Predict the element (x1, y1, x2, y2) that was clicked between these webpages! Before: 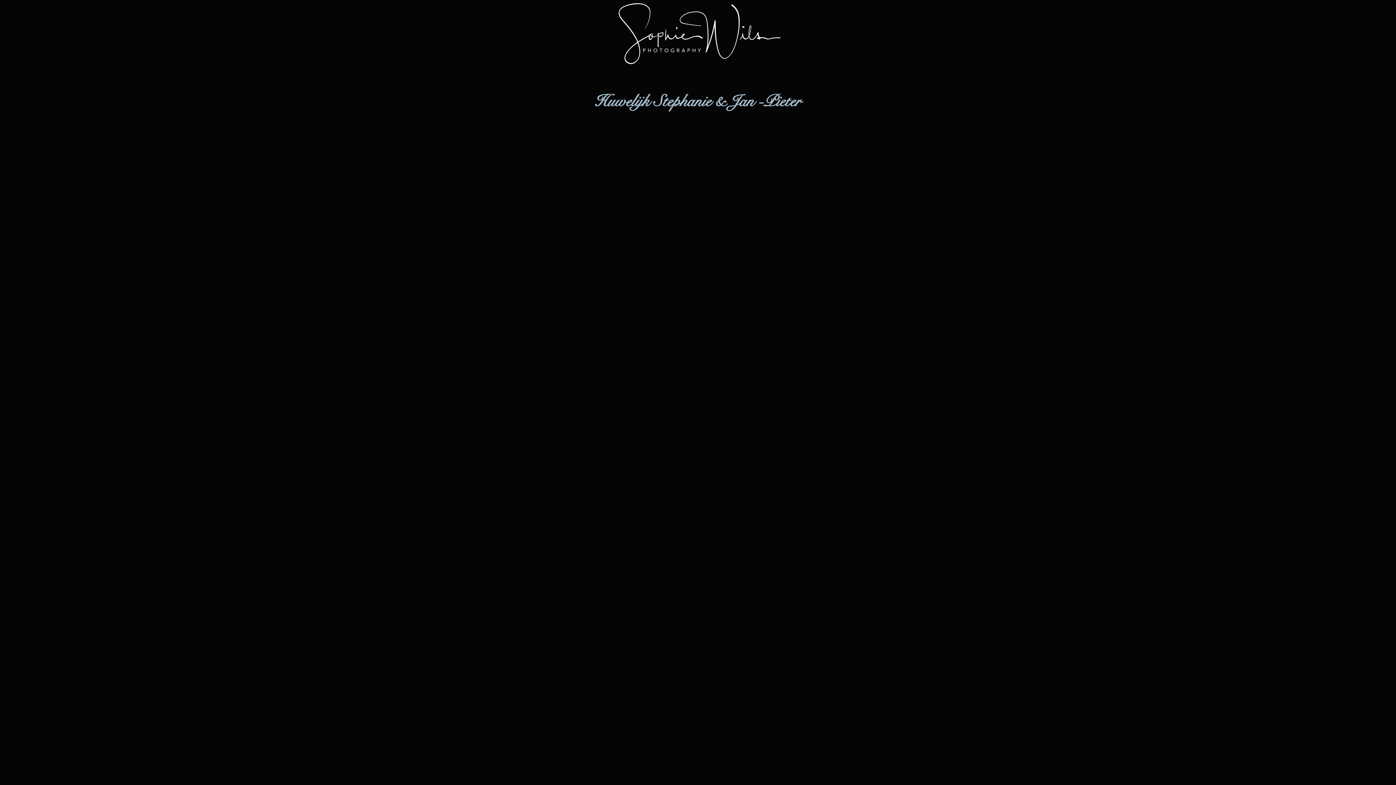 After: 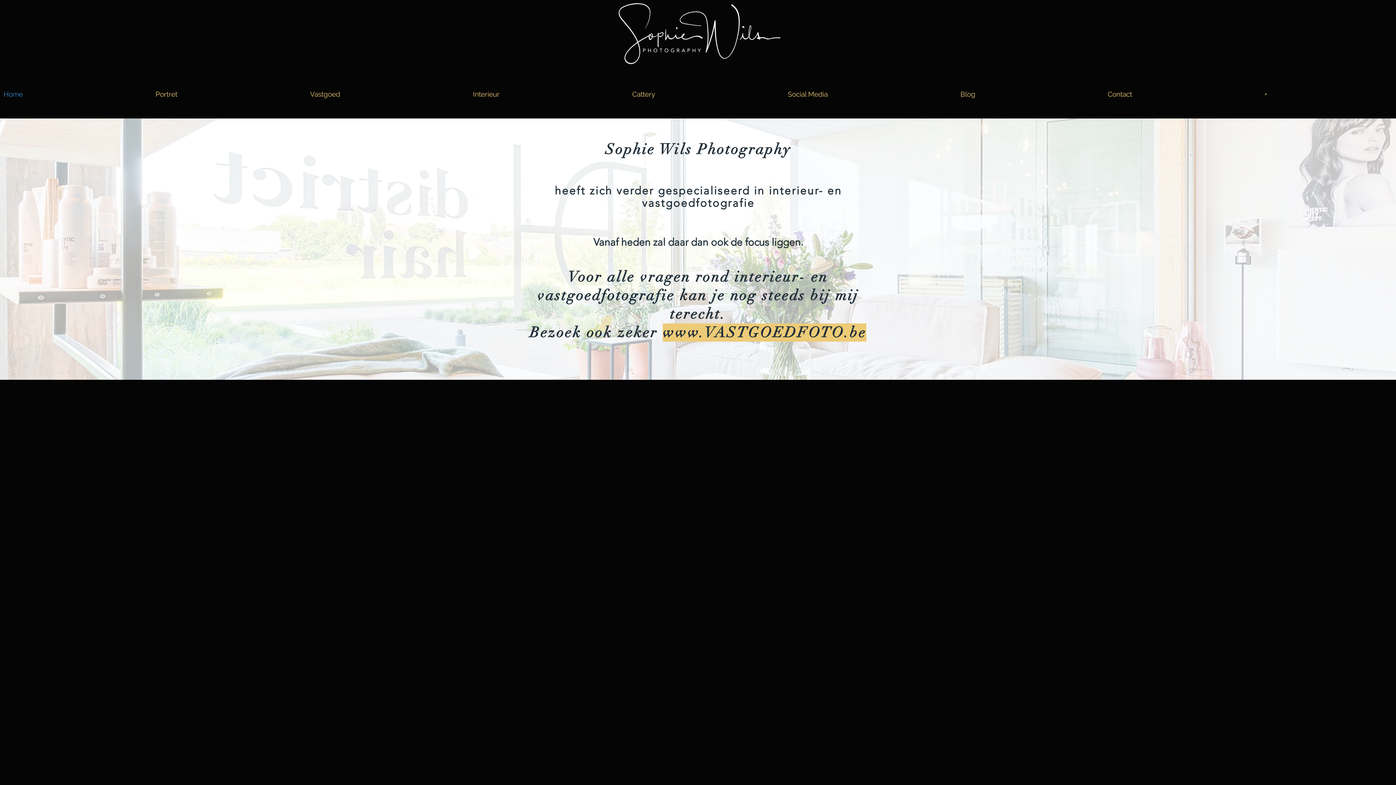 Action: bbox: (597, 2, 798, 71)